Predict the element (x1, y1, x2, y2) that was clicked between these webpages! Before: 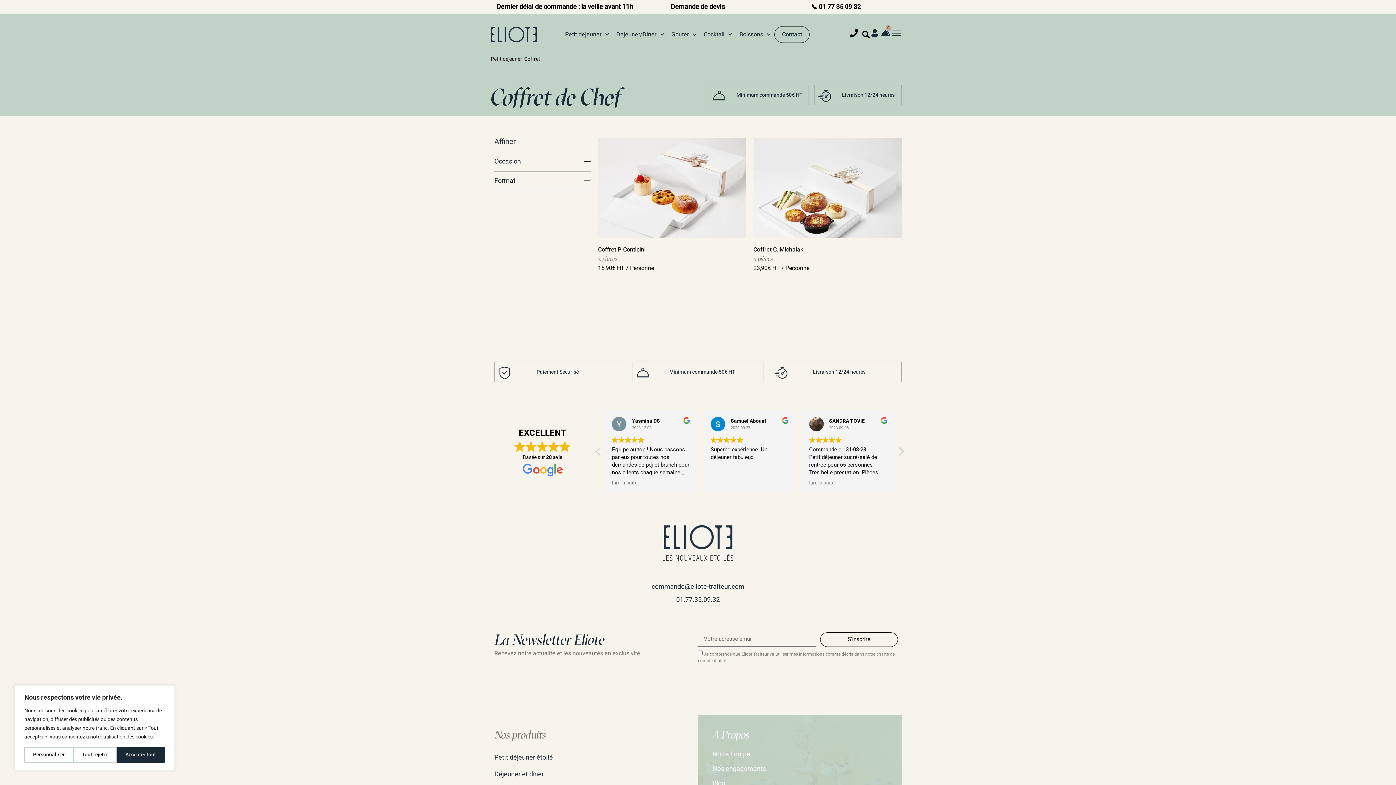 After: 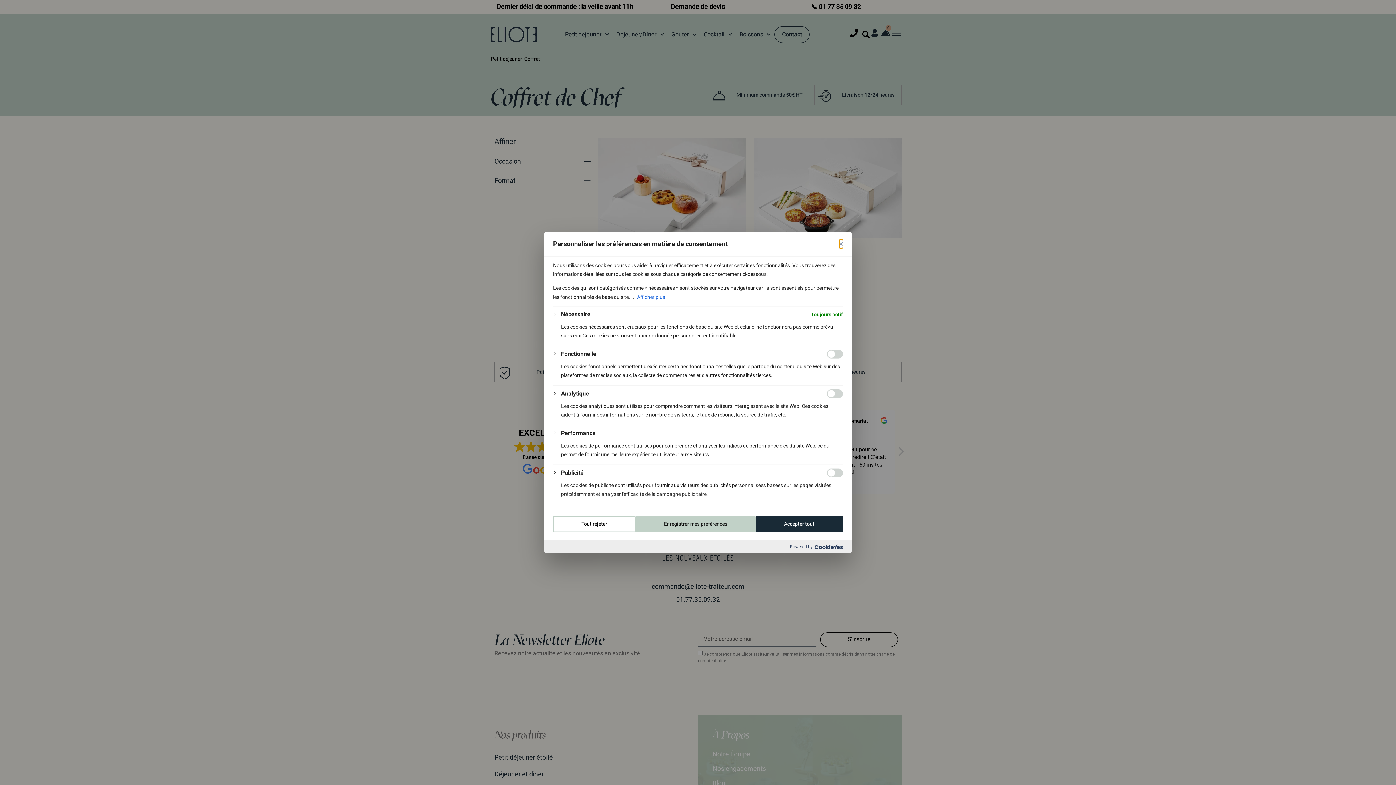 Action: label: Personnaliser bbox: (24, 747, 73, 763)